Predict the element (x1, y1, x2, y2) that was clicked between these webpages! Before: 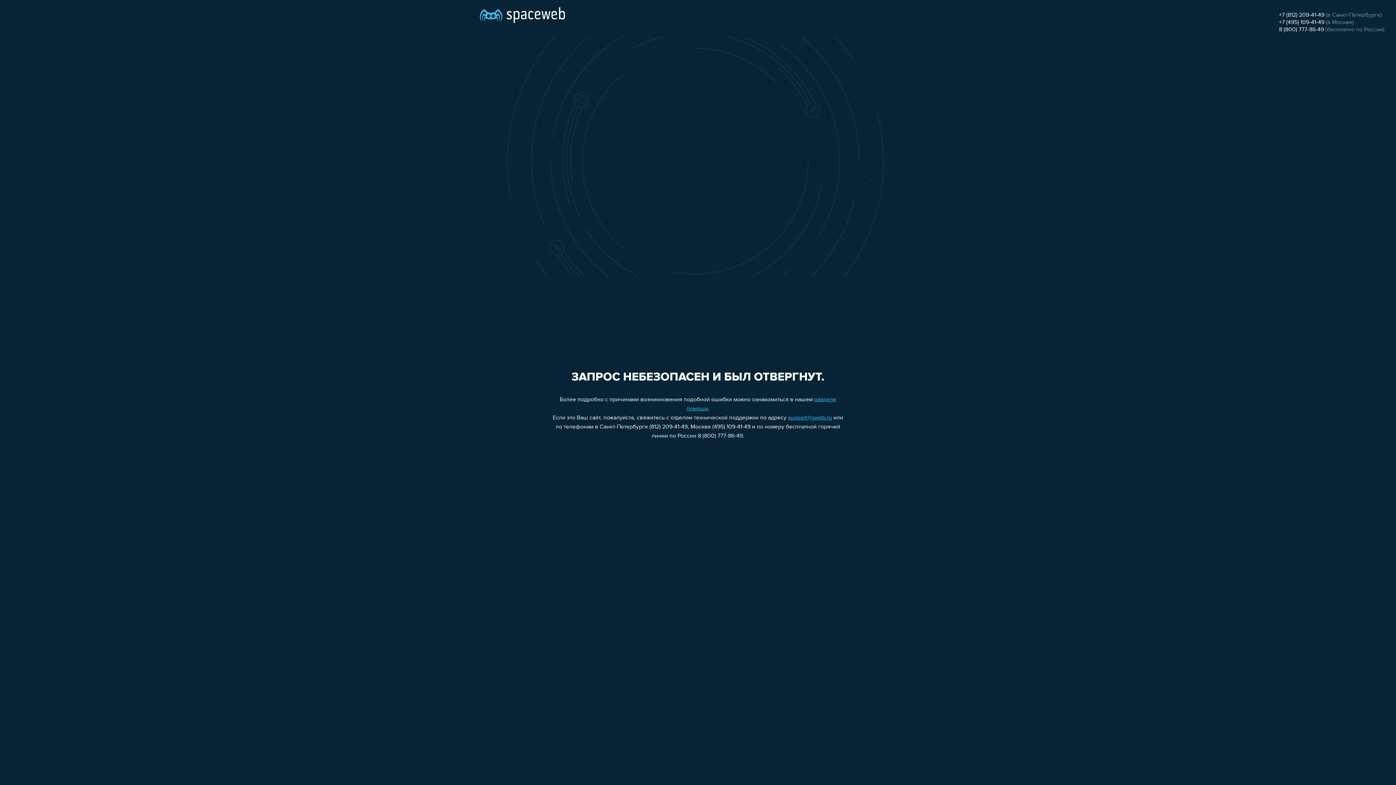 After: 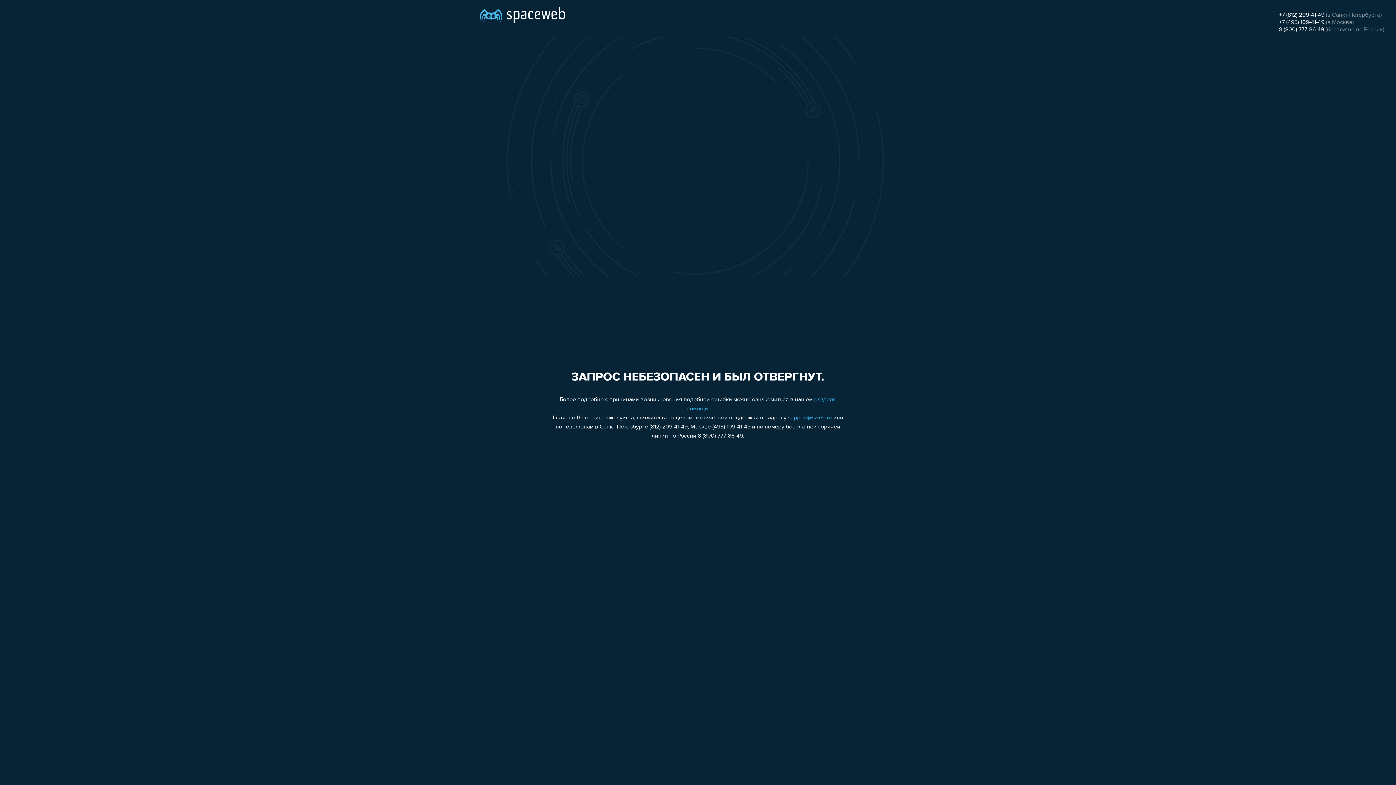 Action: bbox: (788, 415, 832, 421) label: support@sweb.ru